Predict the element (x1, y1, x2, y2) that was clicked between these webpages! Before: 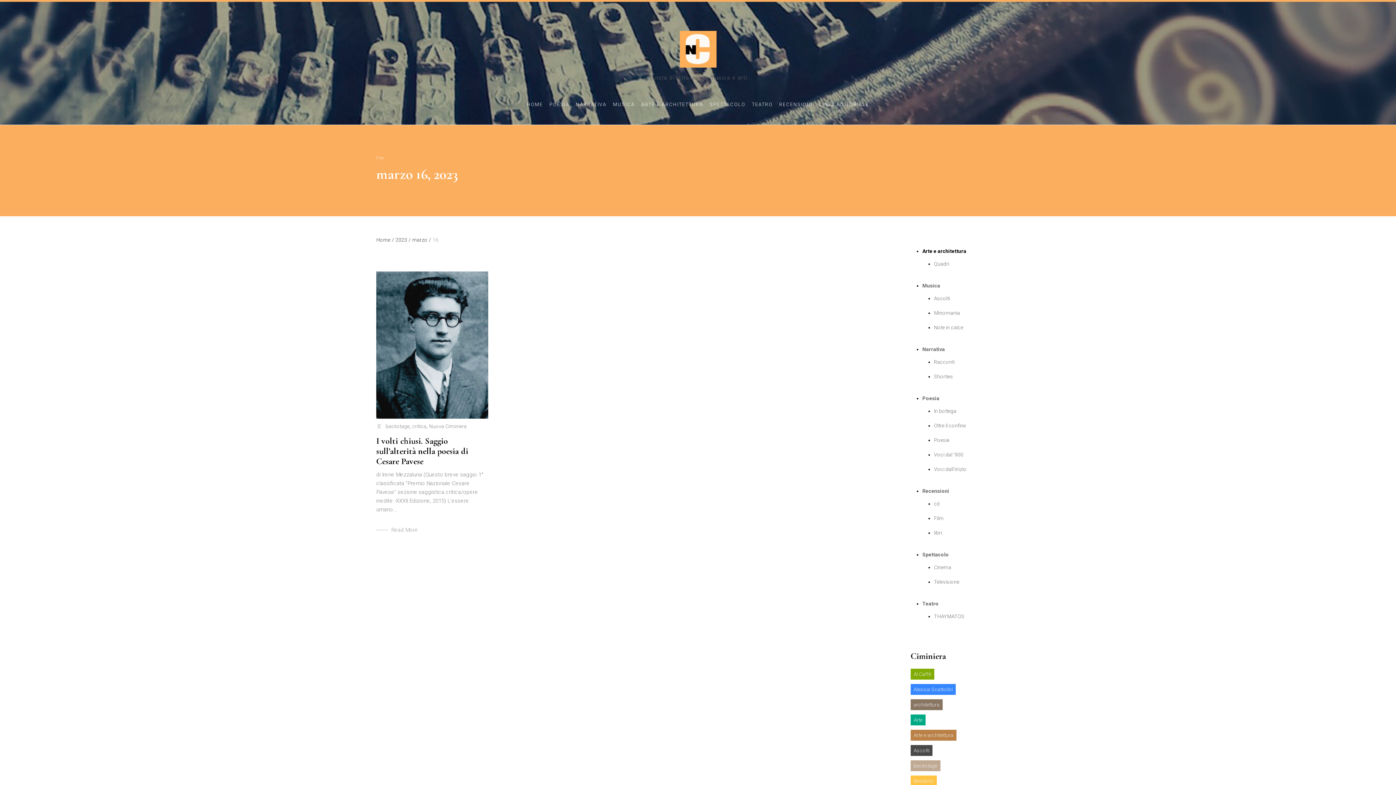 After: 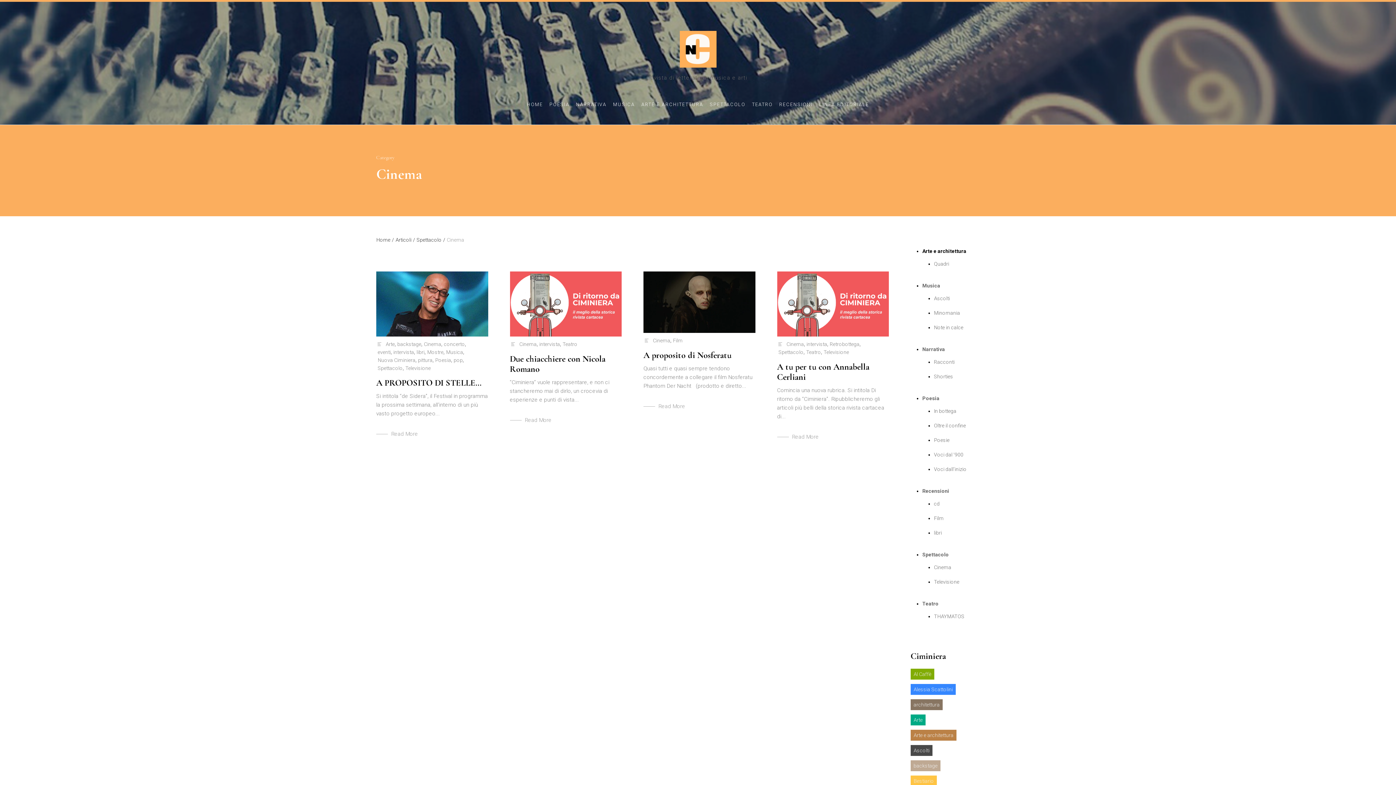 Action: bbox: (934, 564, 951, 570) label: Cinema